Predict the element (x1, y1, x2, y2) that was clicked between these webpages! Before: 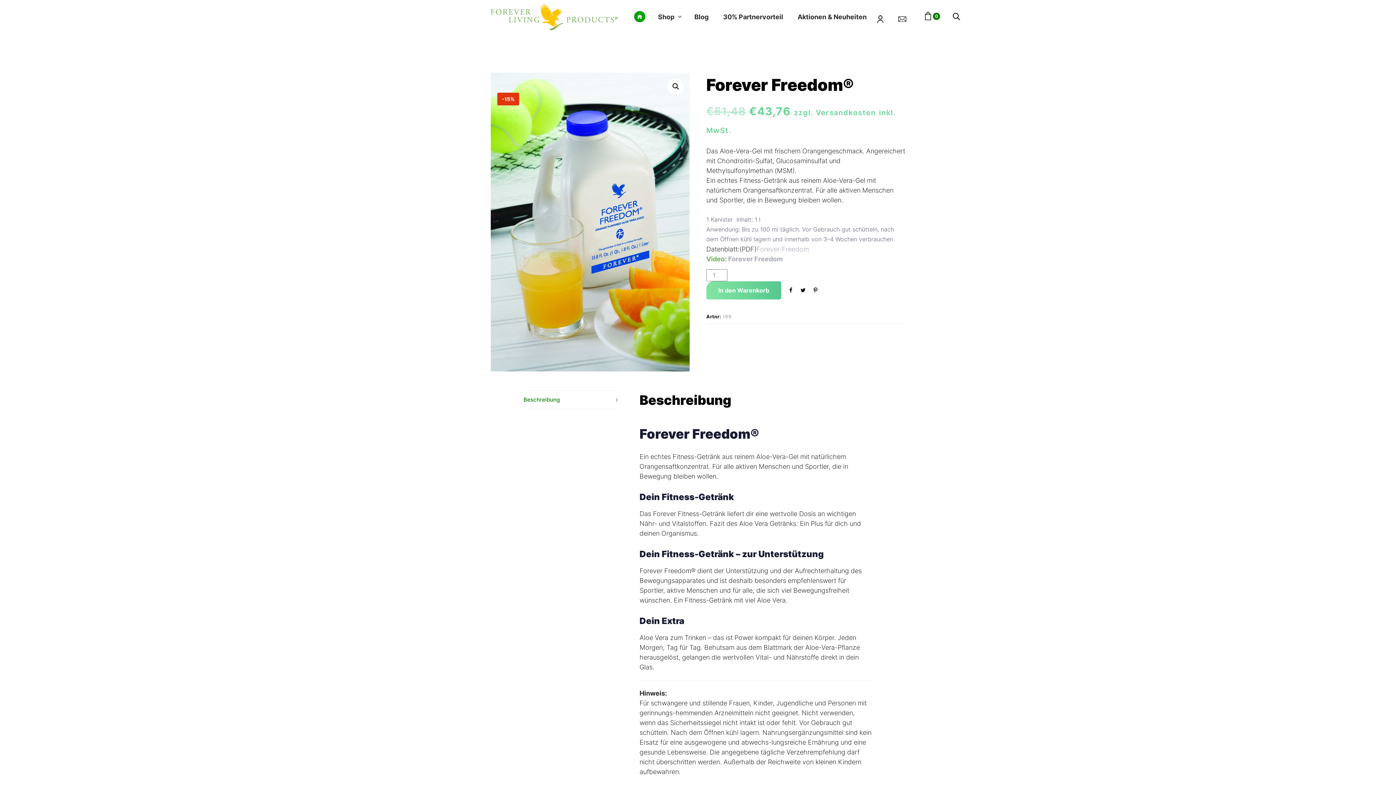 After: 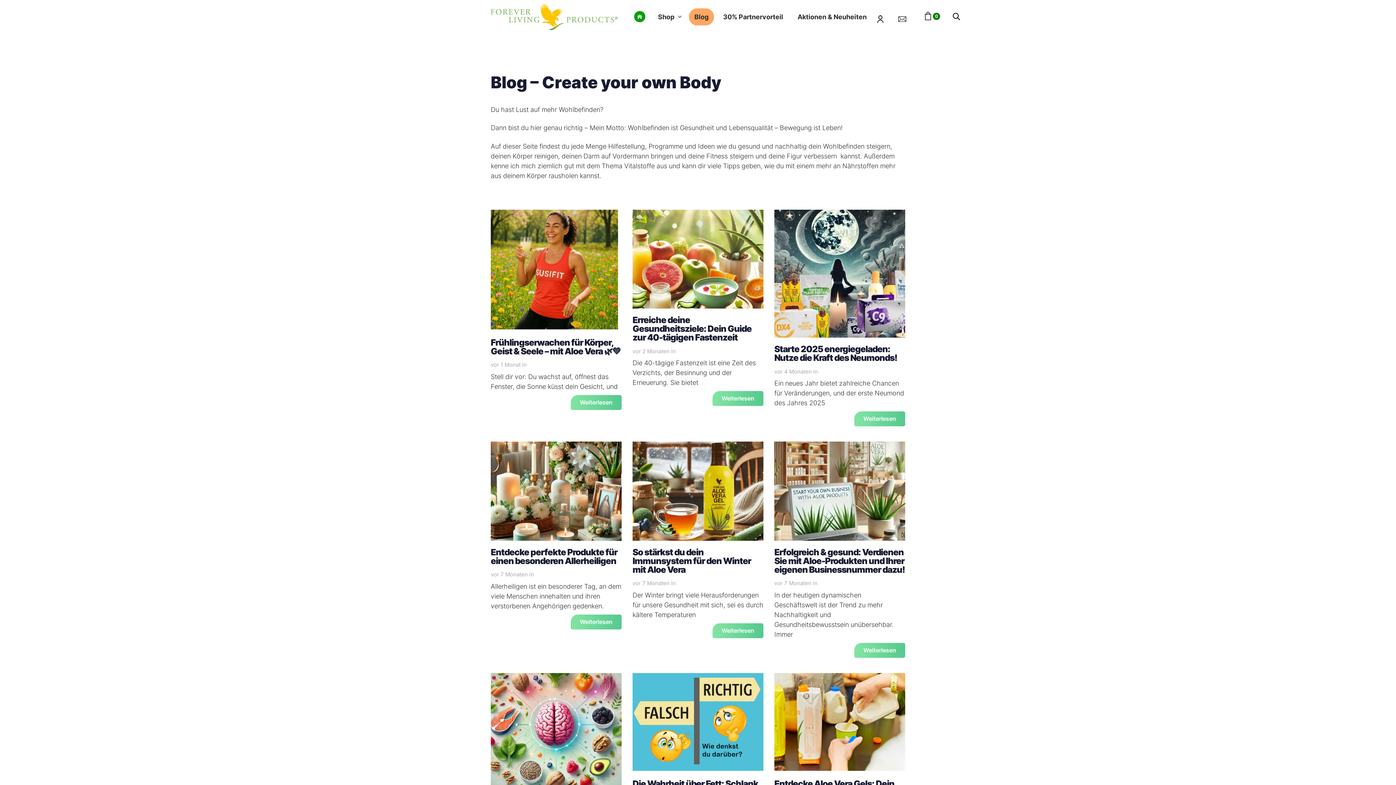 Action: label: Blog bbox: (689, 8, 714, 25)